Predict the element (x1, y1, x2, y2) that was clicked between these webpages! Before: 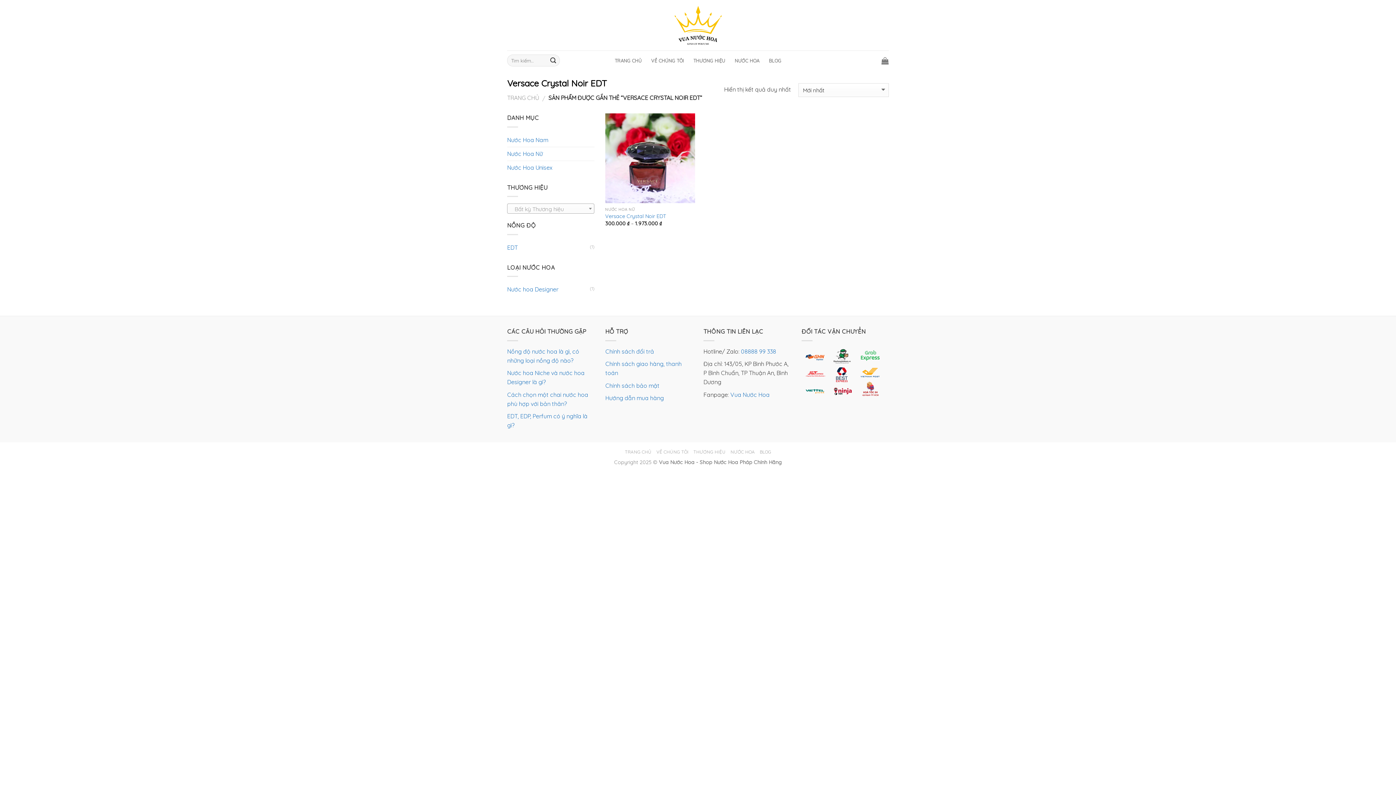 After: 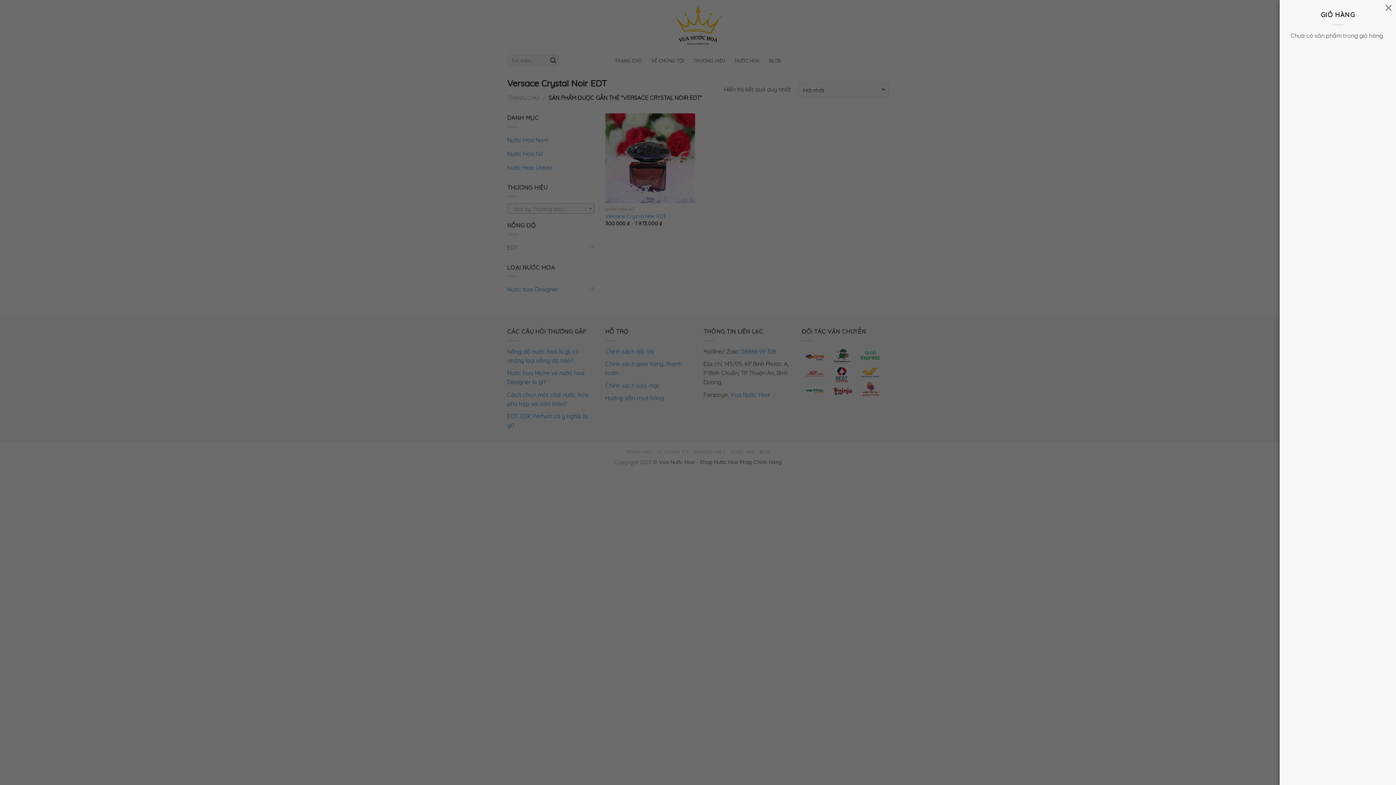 Action: bbox: (881, 52, 889, 68)